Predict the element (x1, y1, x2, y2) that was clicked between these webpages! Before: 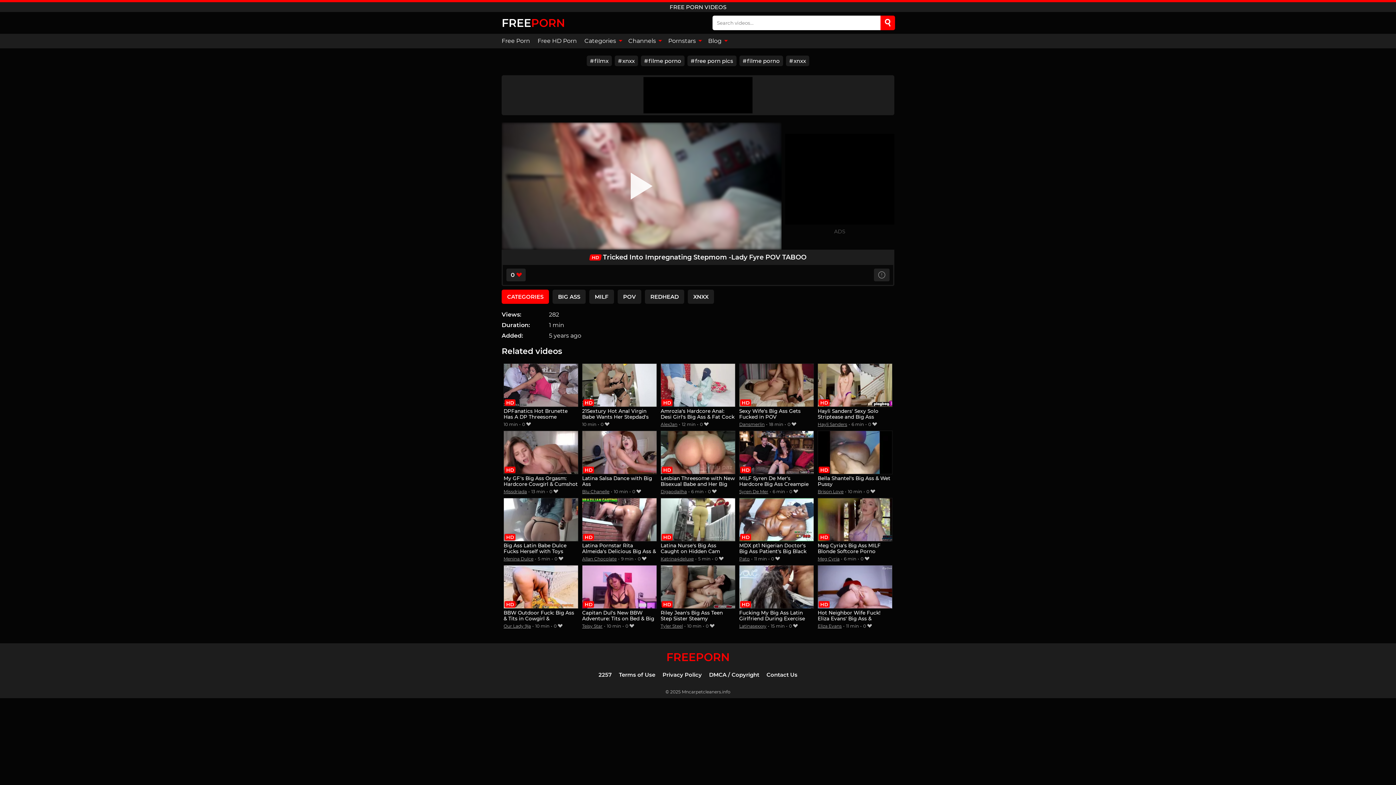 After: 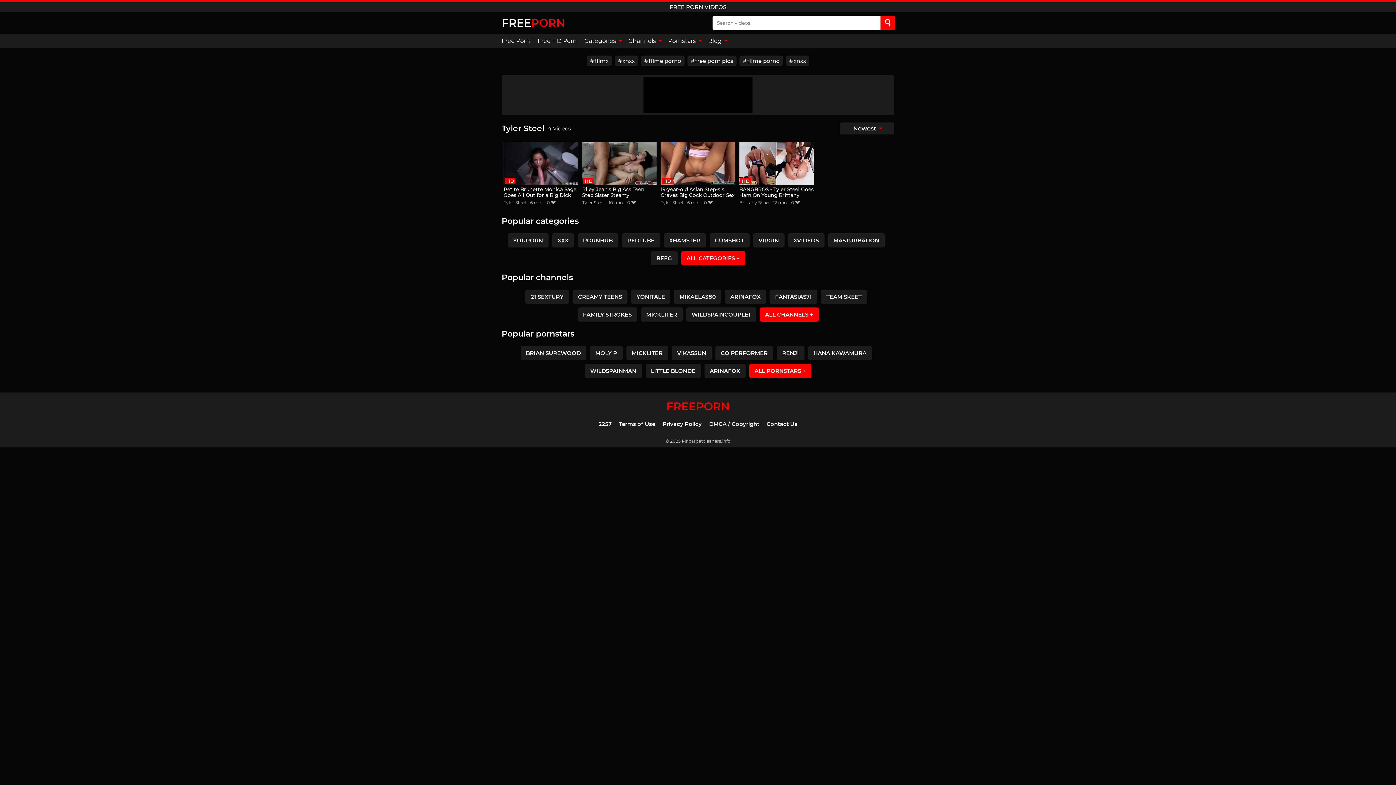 Action: label: Tyler Steel bbox: (660, 623, 683, 629)